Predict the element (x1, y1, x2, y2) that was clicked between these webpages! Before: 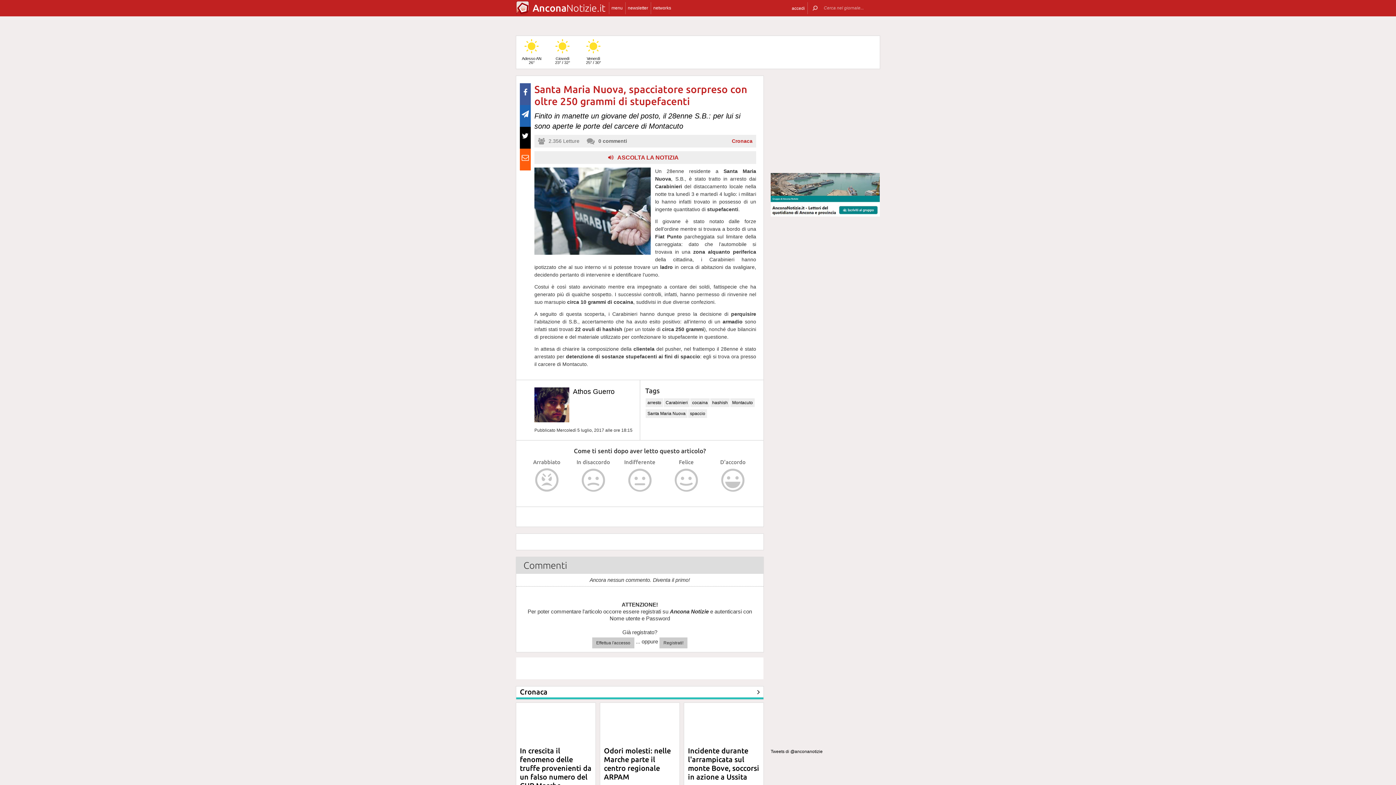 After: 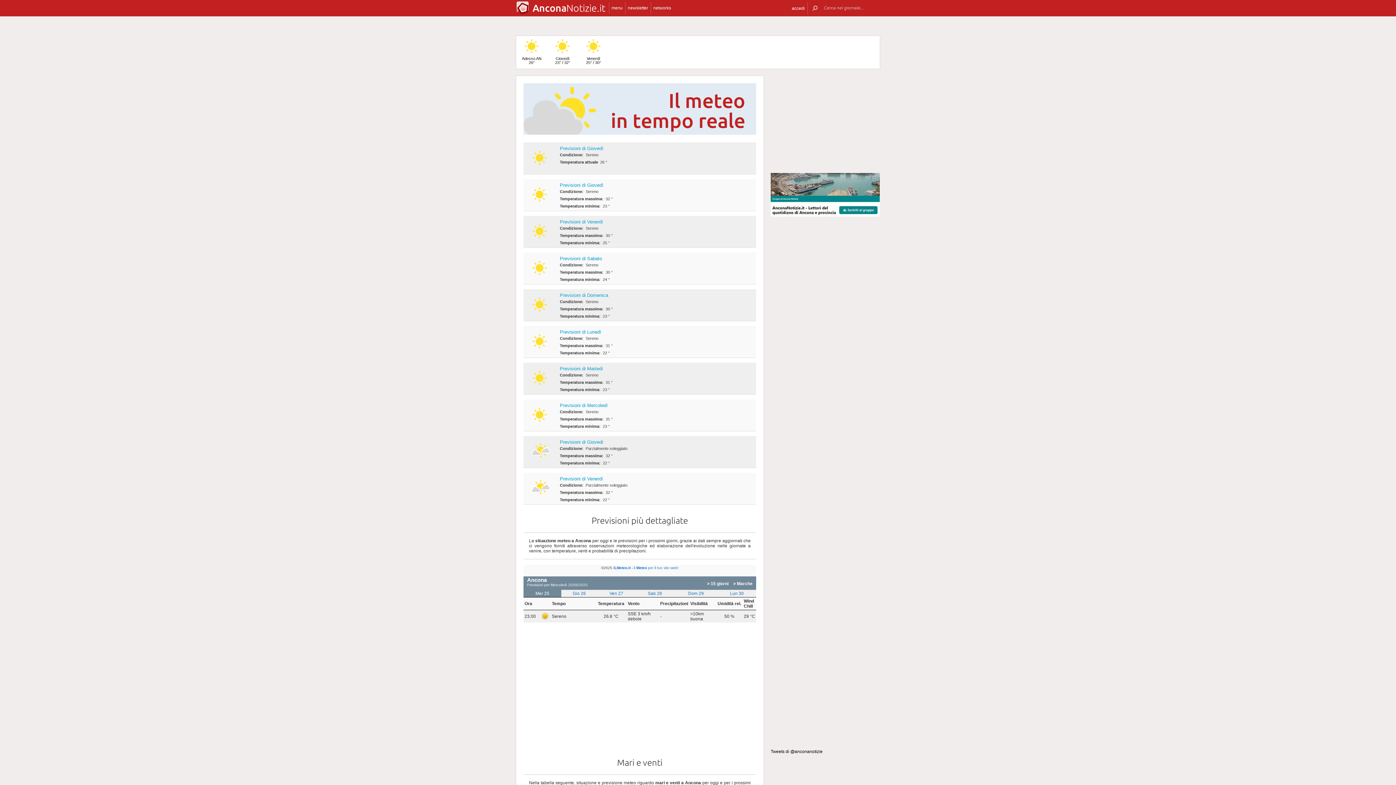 Action: label:  Venerdì
25° / 30° bbox: (578, 36, 609, 68)